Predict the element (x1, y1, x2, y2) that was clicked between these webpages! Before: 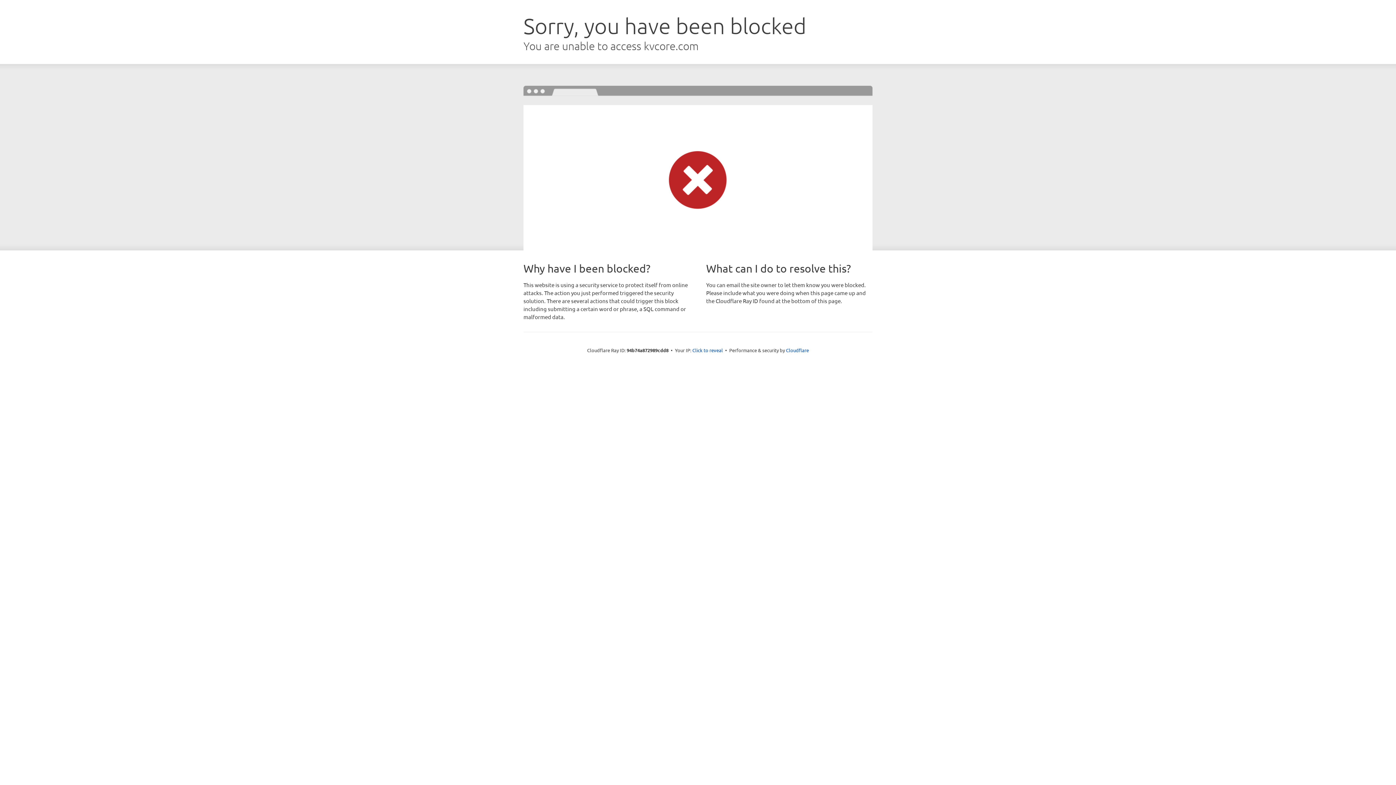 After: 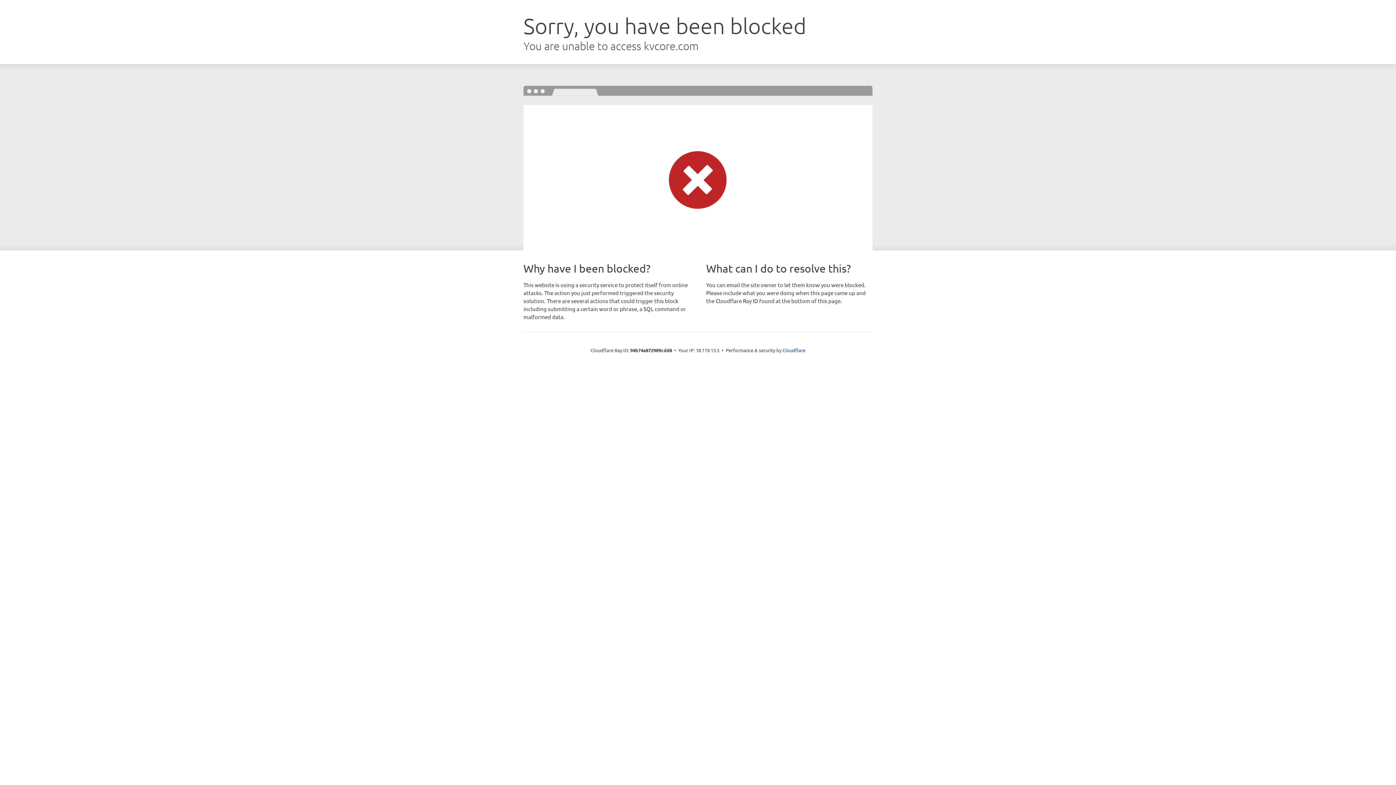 Action: bbox: (692, 346, 723, 353) label: Click to reveal